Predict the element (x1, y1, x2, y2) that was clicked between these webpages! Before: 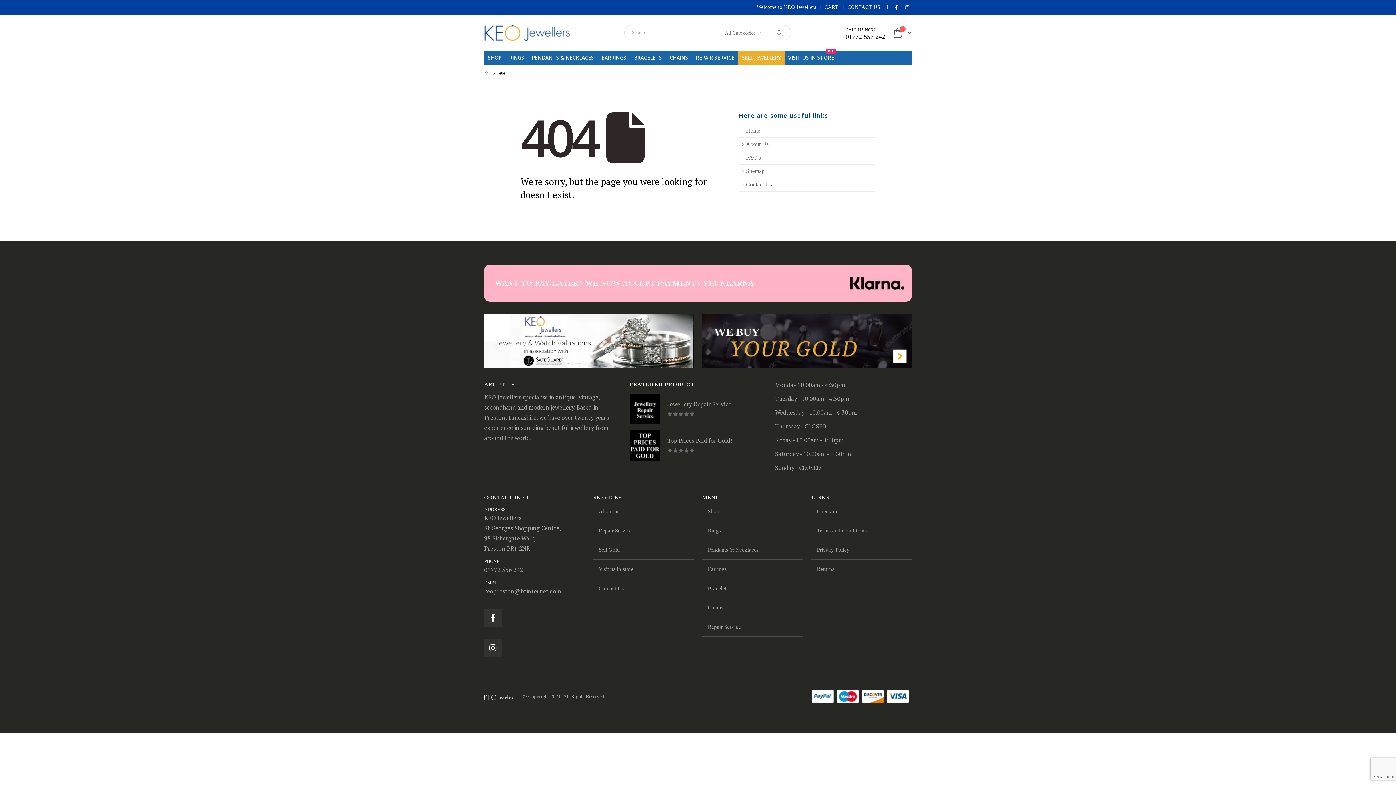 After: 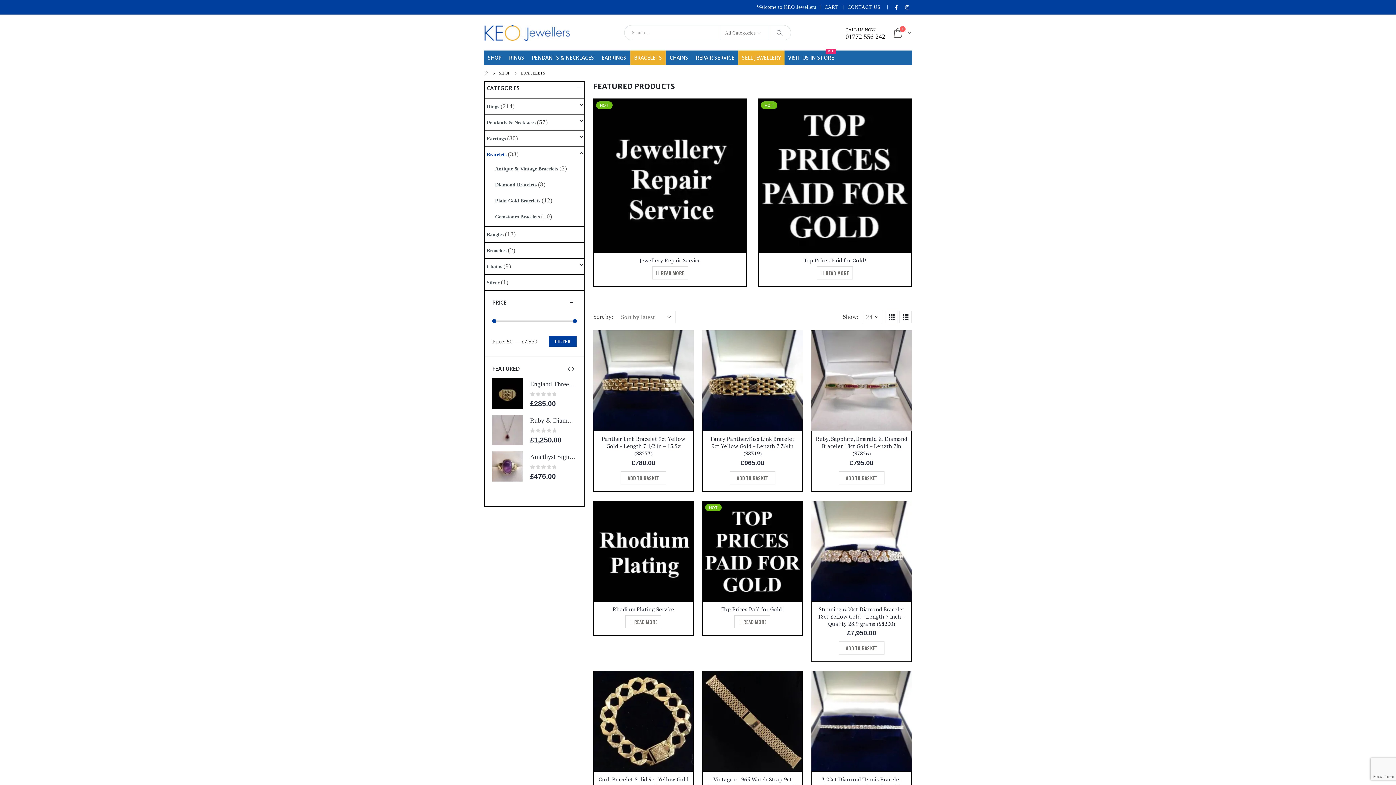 Action: label: Bracelets bbox: (708, 585, 728, 591)